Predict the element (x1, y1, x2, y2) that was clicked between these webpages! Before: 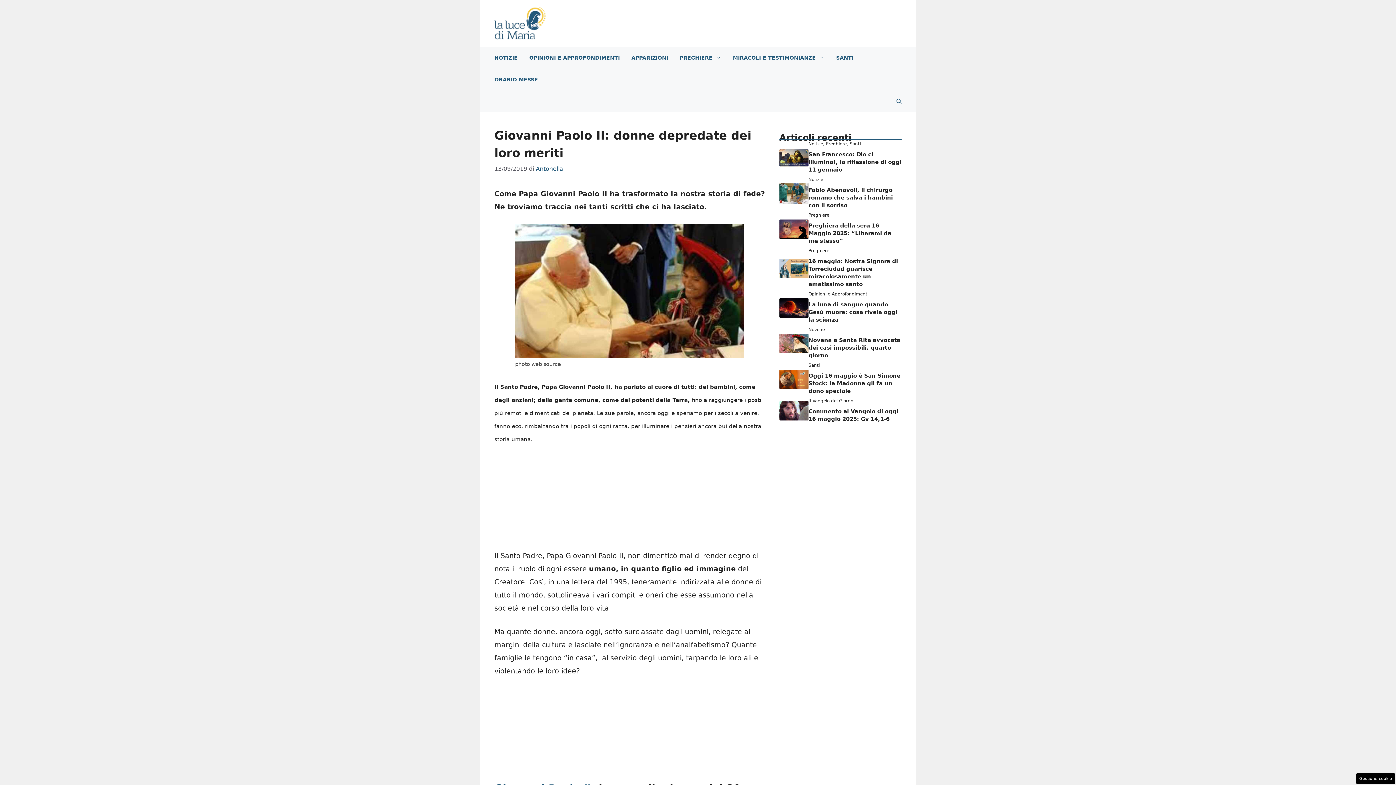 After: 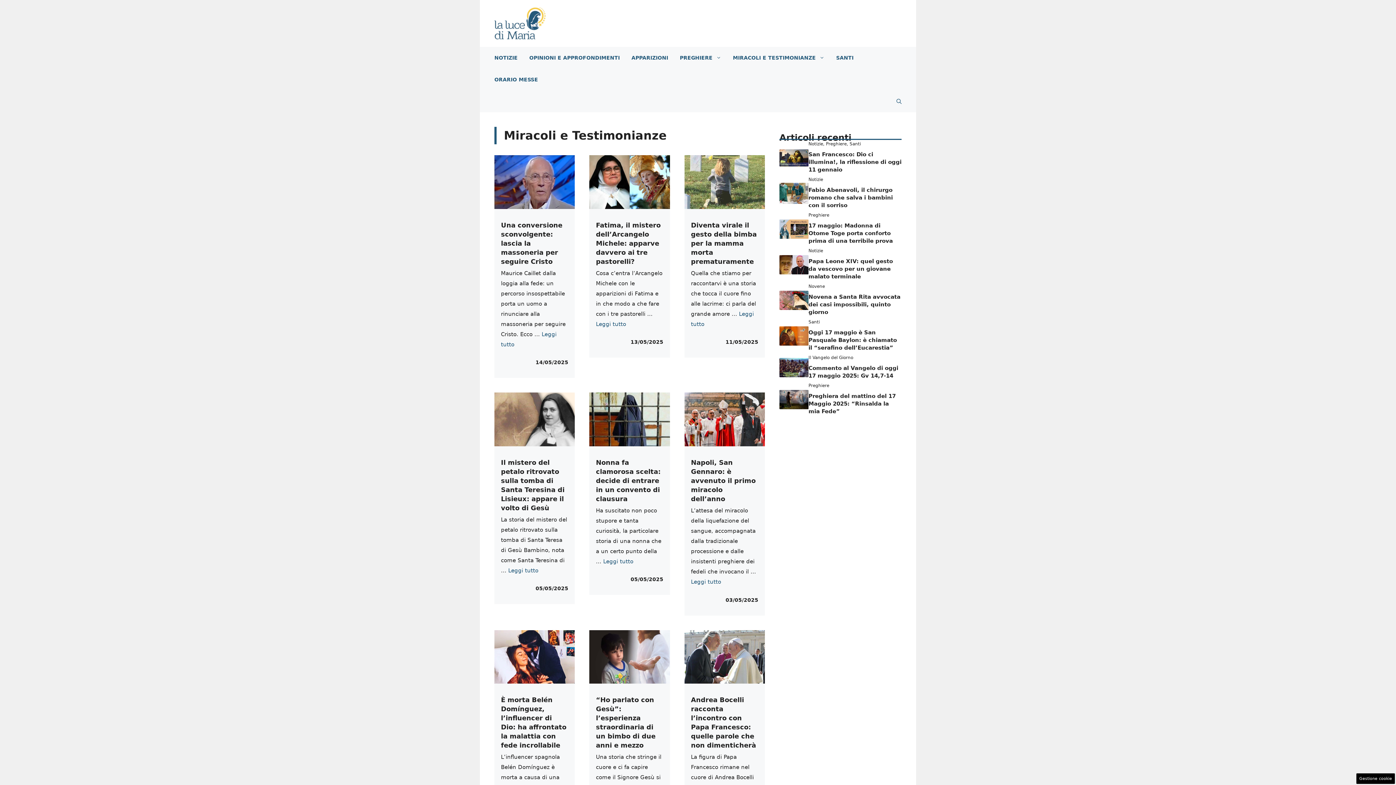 Action: bbox: (727, 47, 830, 68) label: MIRACOLI E TESTIMONIANZE